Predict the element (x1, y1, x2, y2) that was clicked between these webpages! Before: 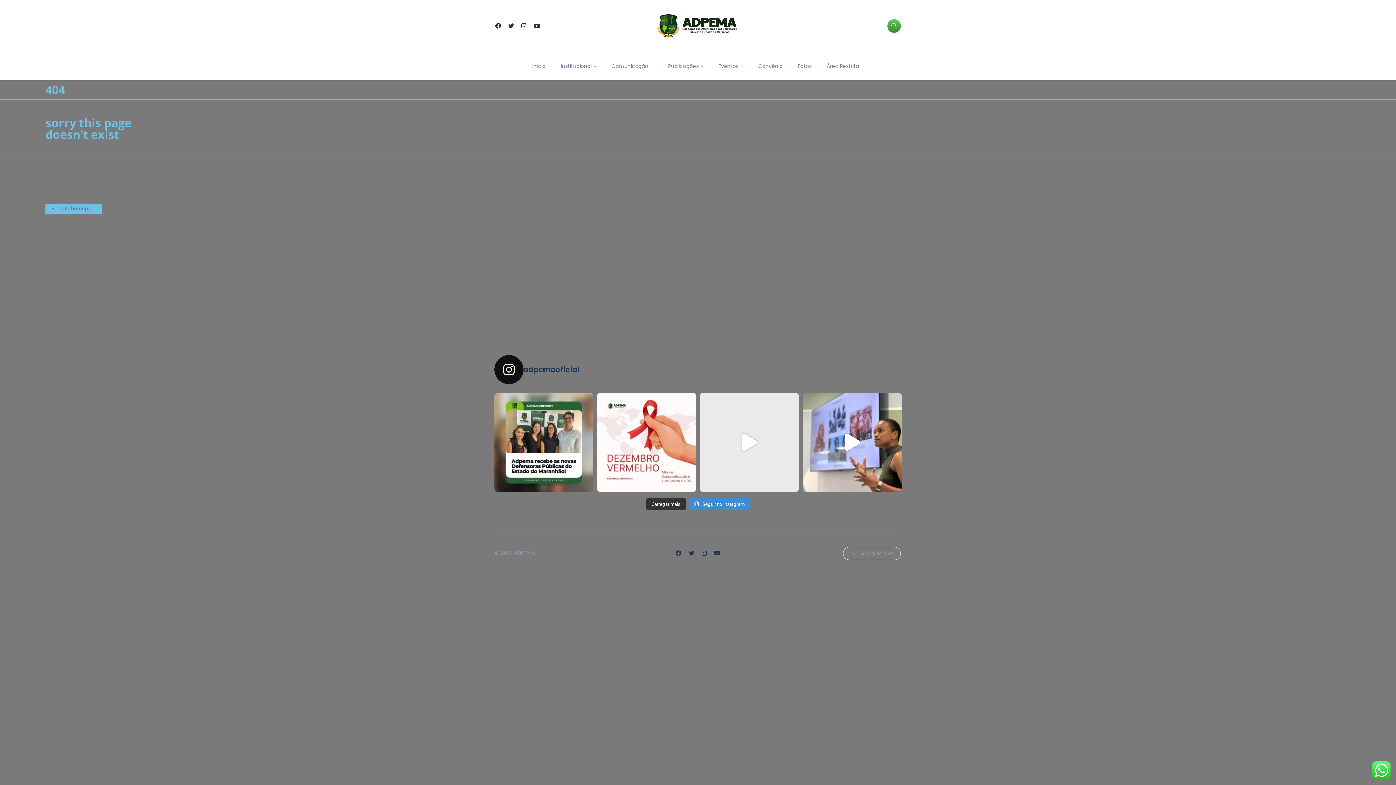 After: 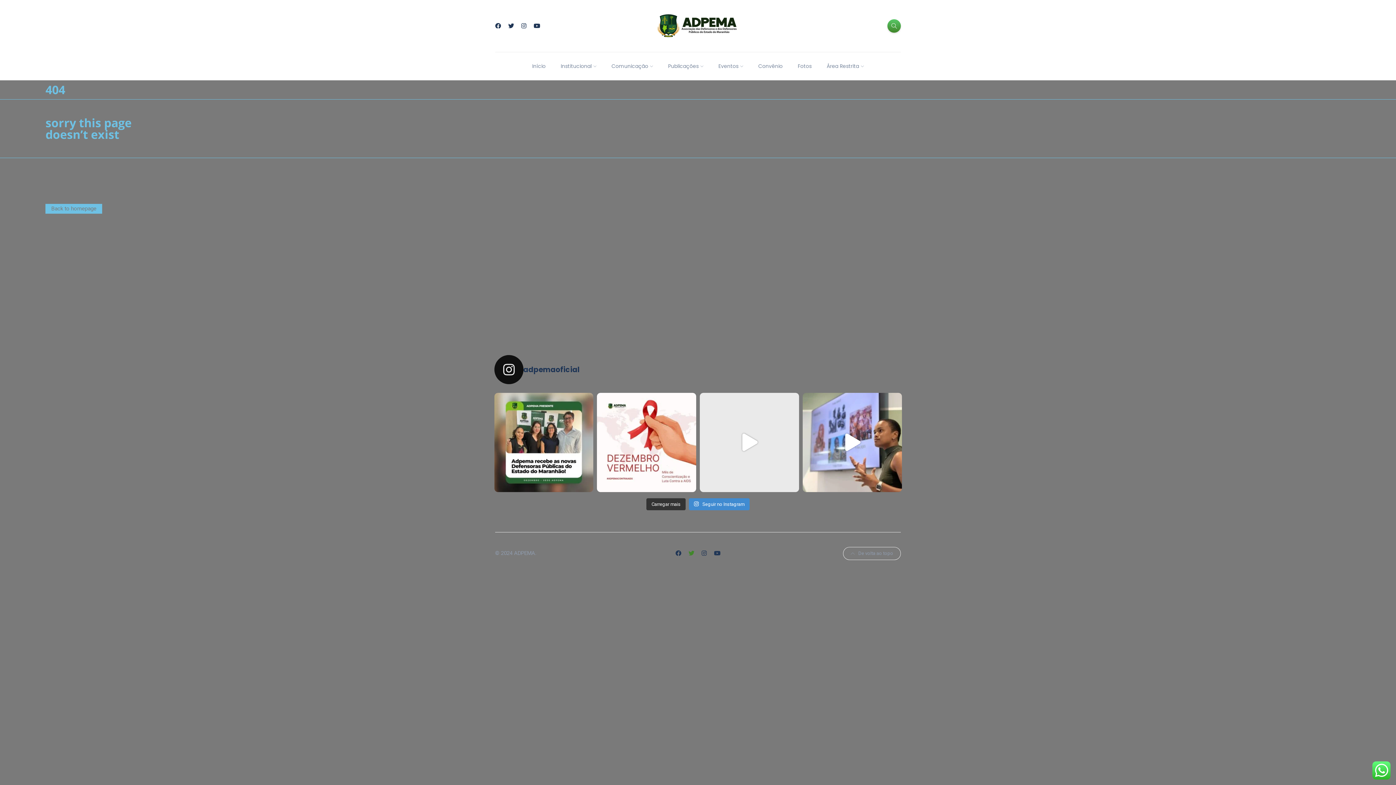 Action: bbox: (688, 550, 694, 557)